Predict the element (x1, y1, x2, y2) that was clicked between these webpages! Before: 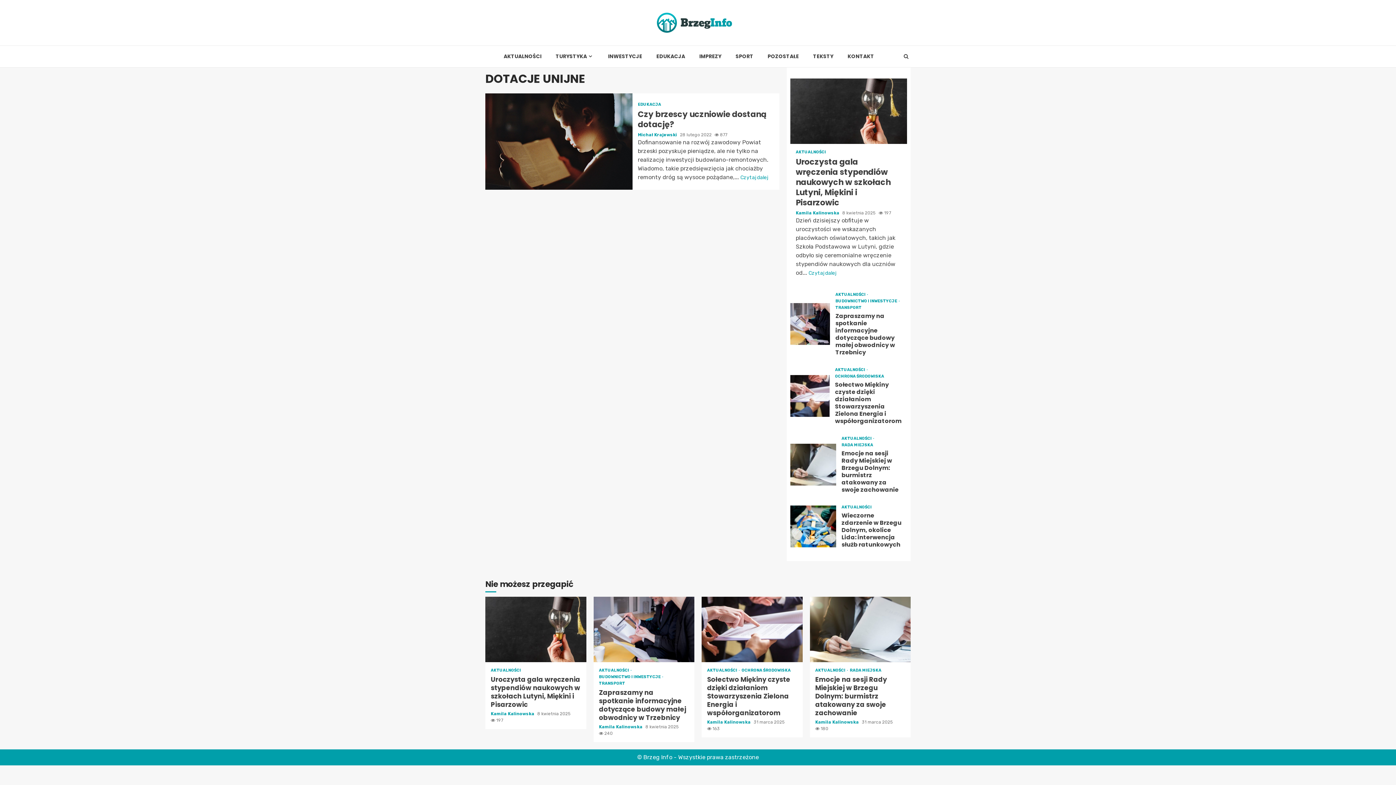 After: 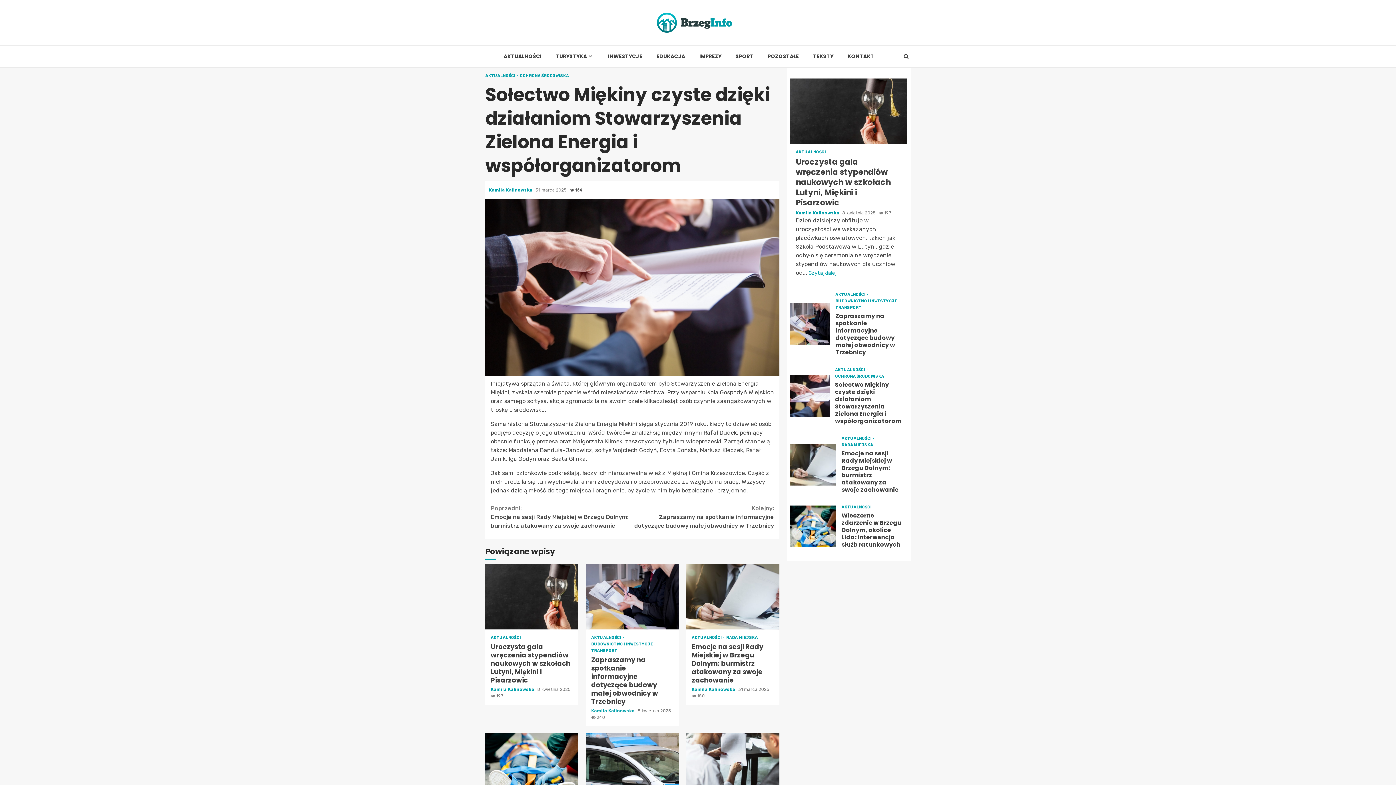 Action: bbox: (707, 675, 790, 717) label: Sołectwo Miękiny czyste dzięki działaniom Stowarzyszenia Zielona Energia i współorganizatorom